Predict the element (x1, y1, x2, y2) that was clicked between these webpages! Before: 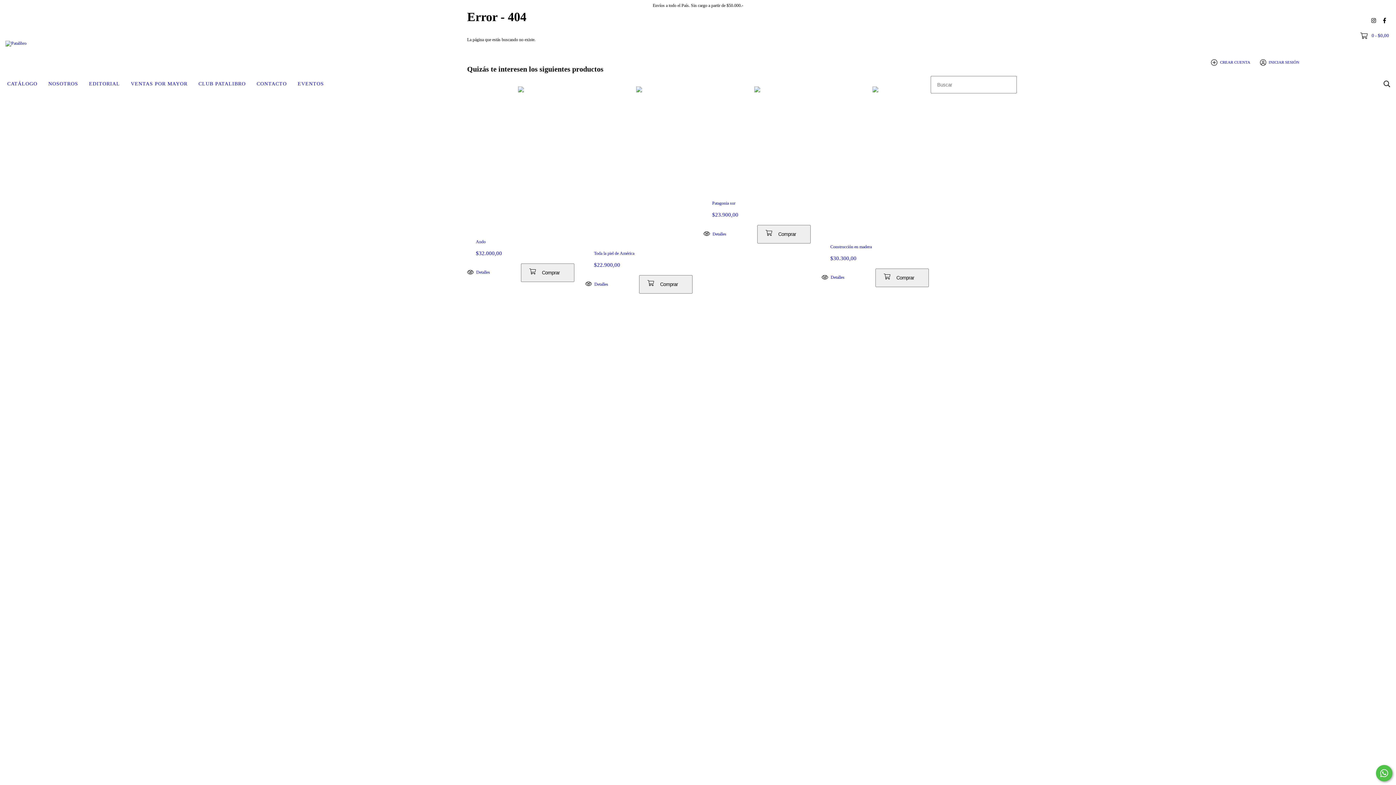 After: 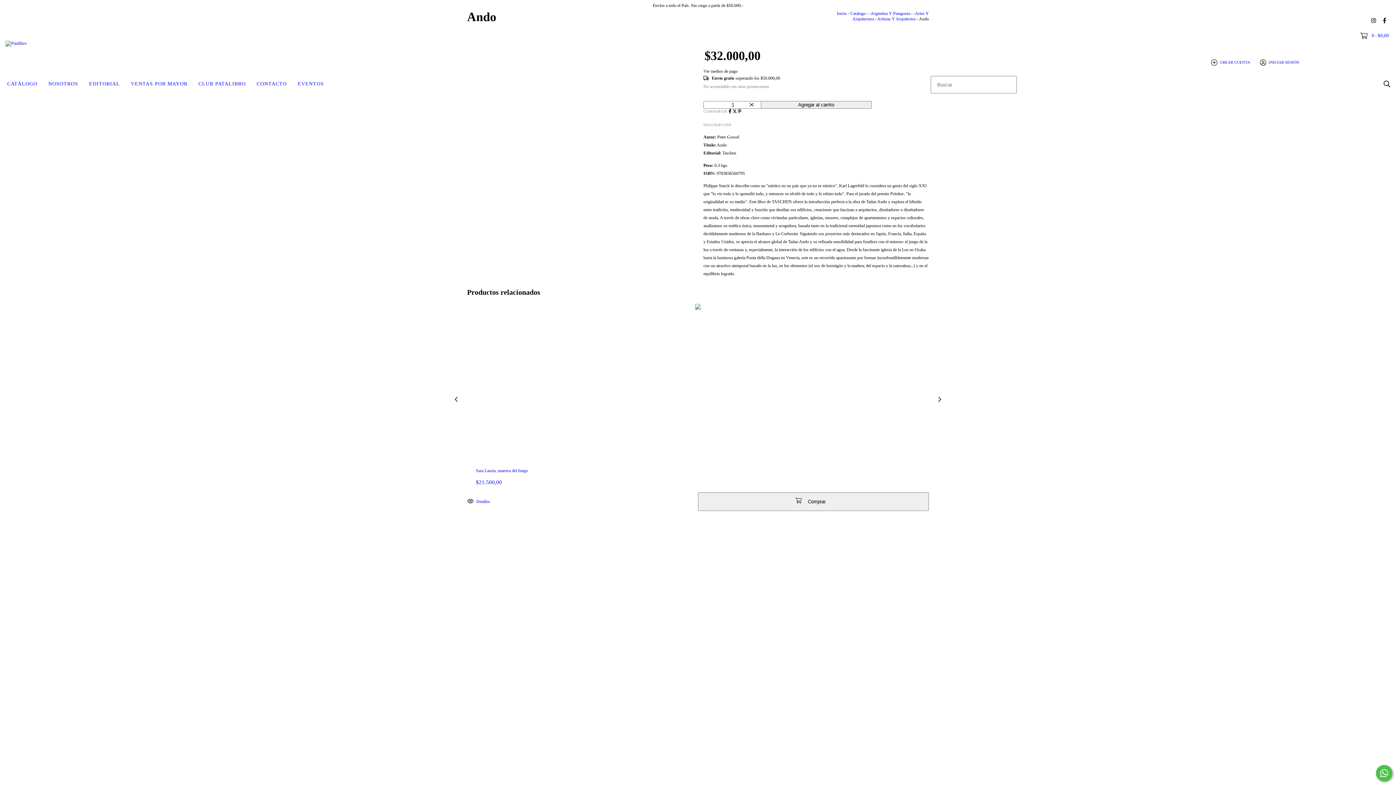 Action: bbox: (476, 250, 565, 256) label: $32.000,00